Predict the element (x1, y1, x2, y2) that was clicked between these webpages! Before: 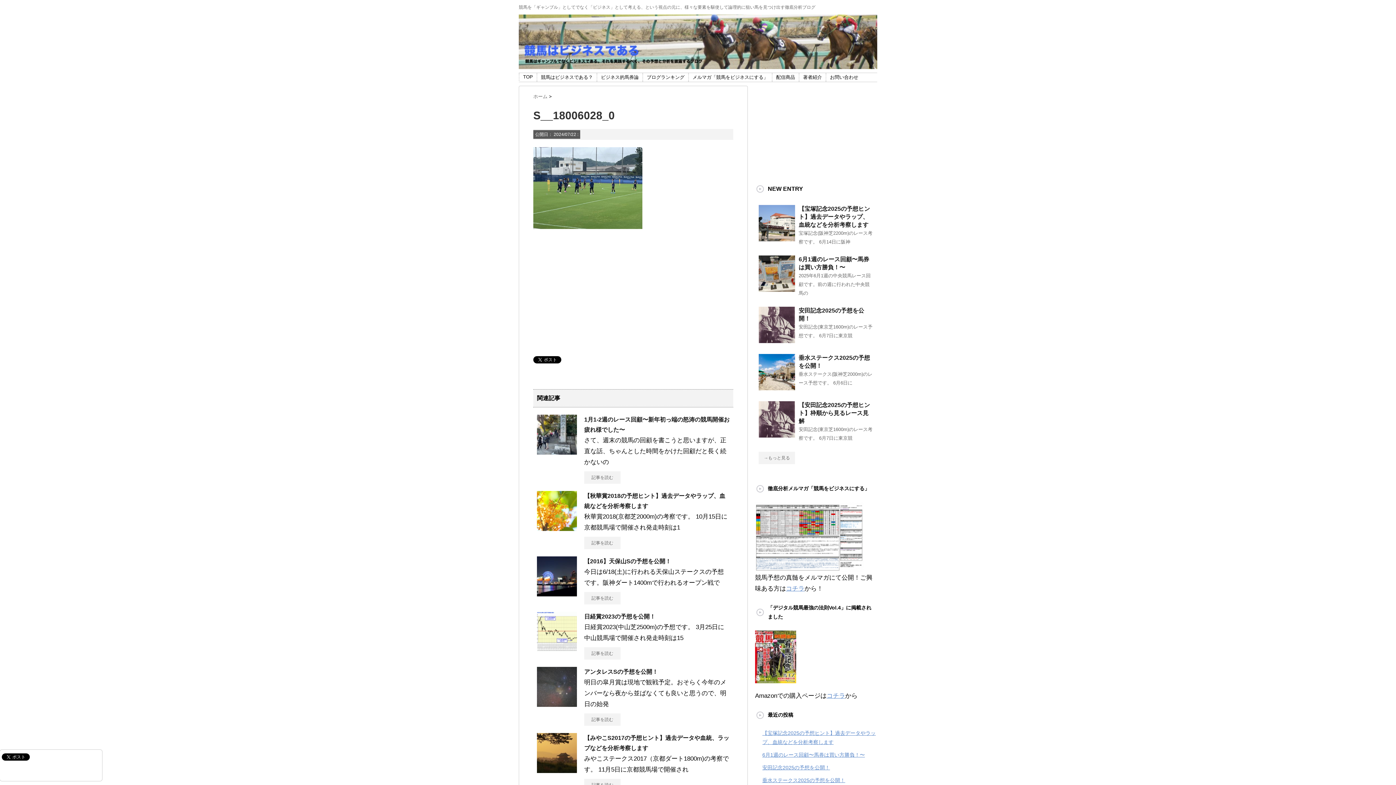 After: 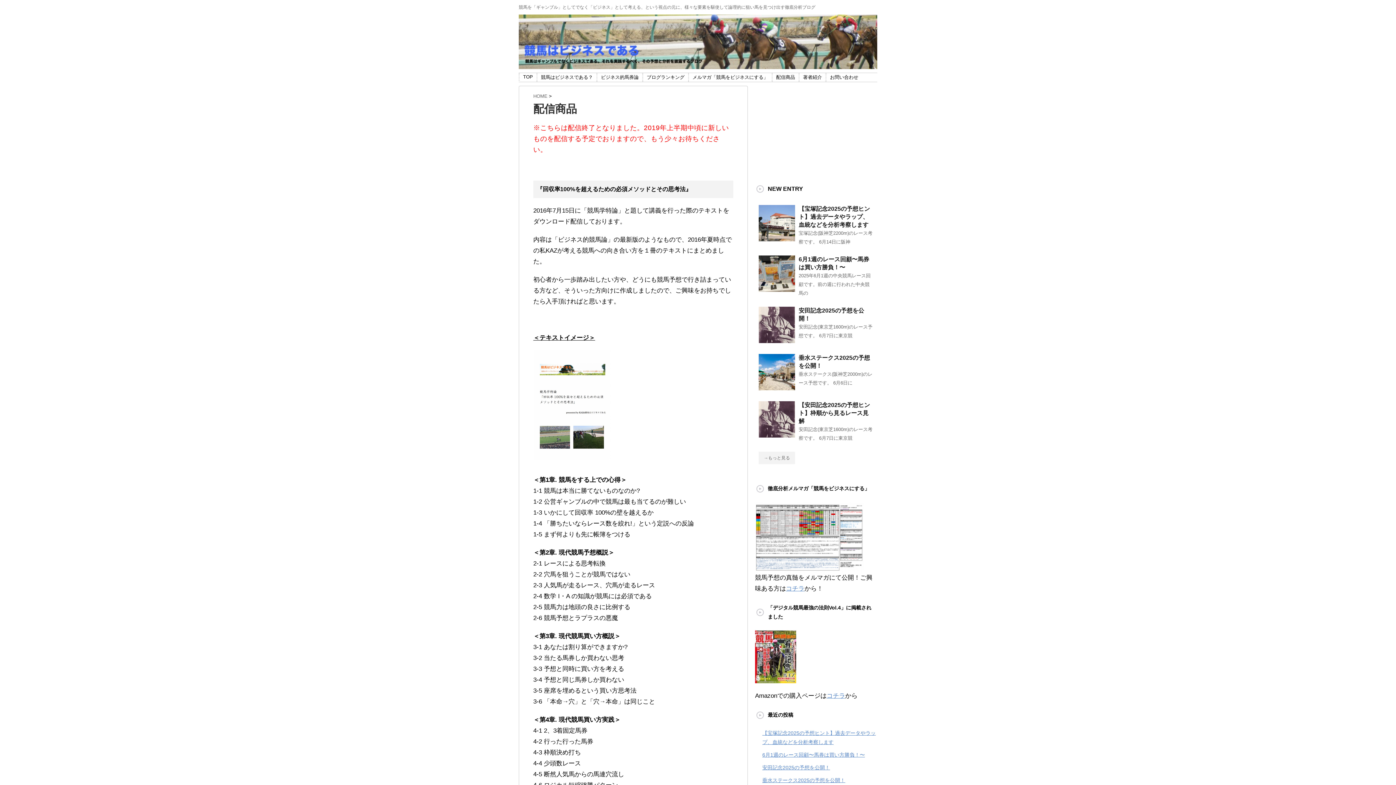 Action: bbox: (776, 74, 795, 80) label: 配信商品